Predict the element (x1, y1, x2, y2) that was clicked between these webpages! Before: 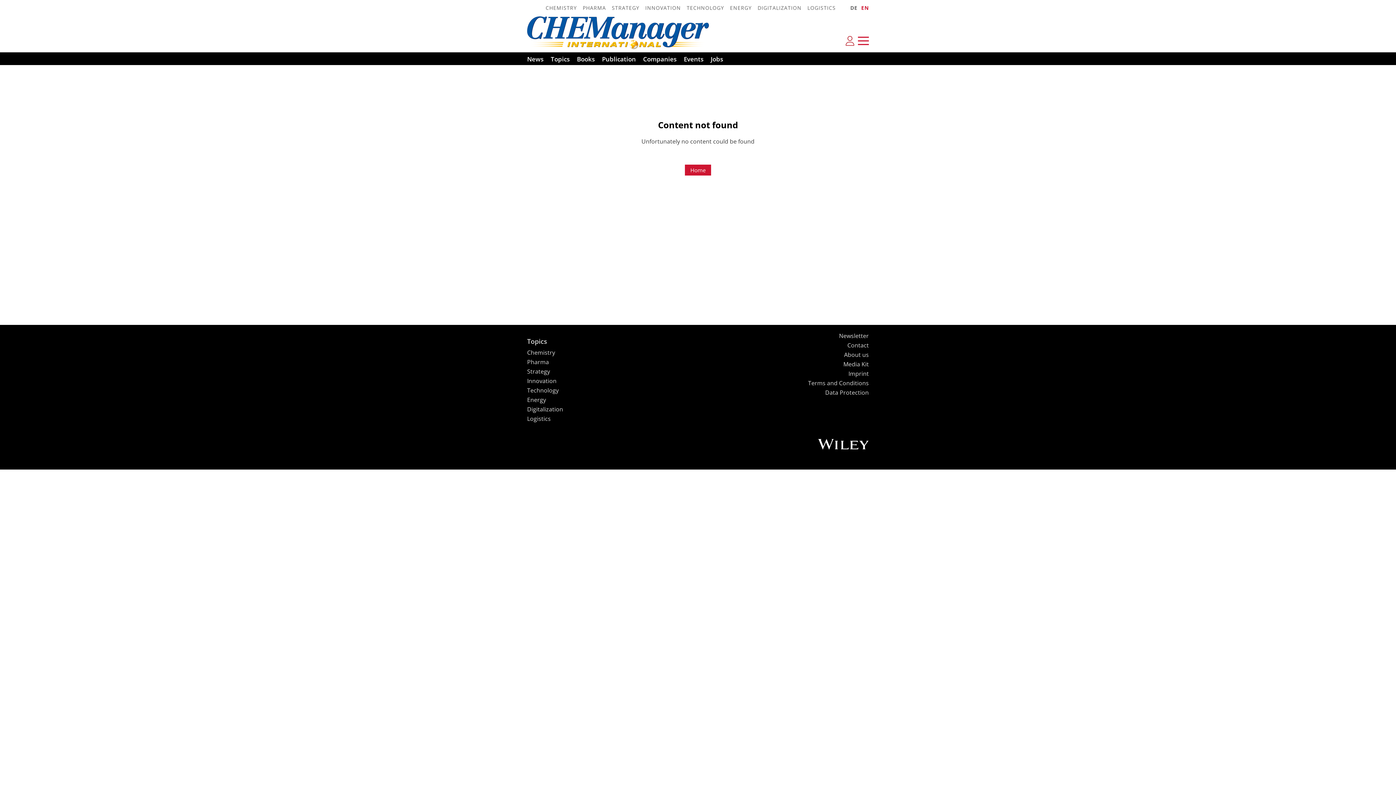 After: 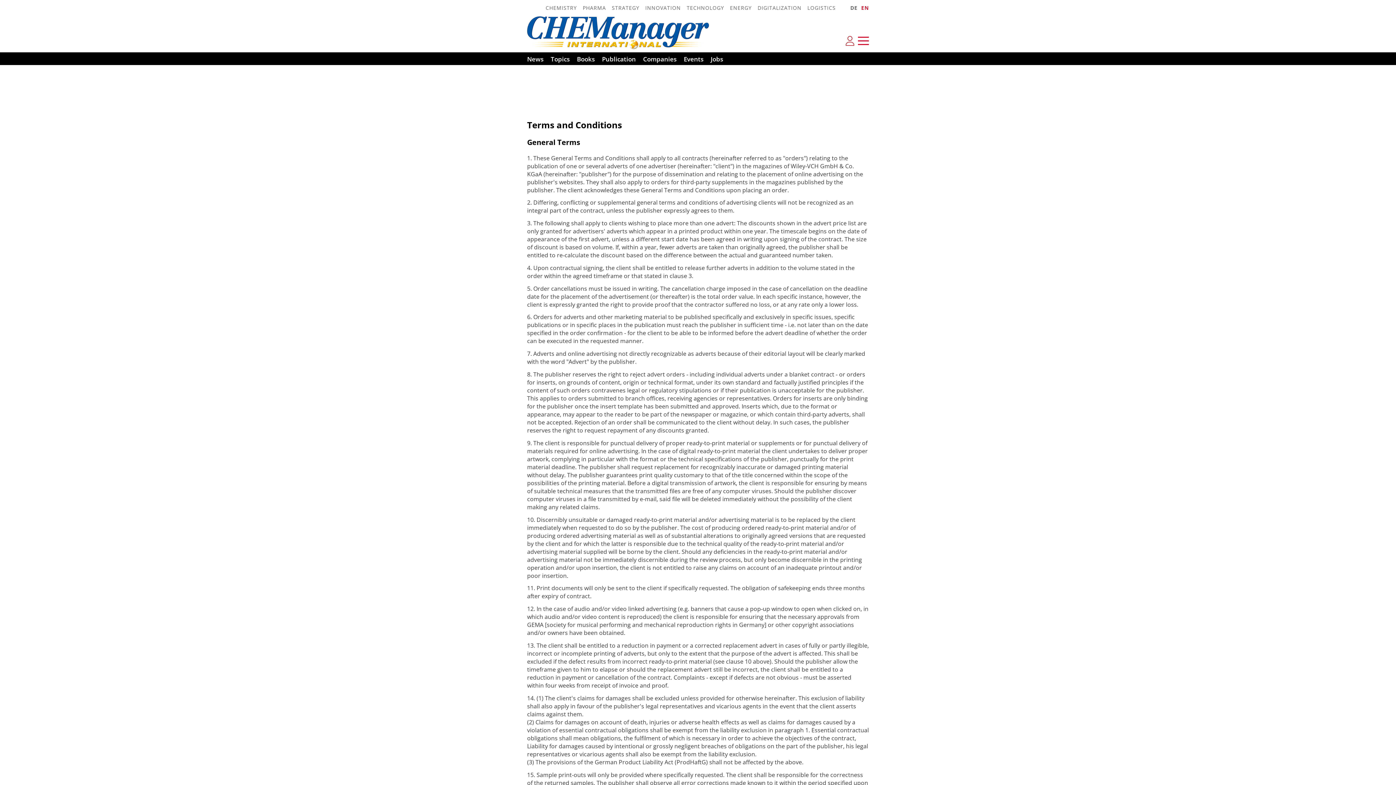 Action: label: Terms and Conditions bbox: (808, 379, 869, 387)